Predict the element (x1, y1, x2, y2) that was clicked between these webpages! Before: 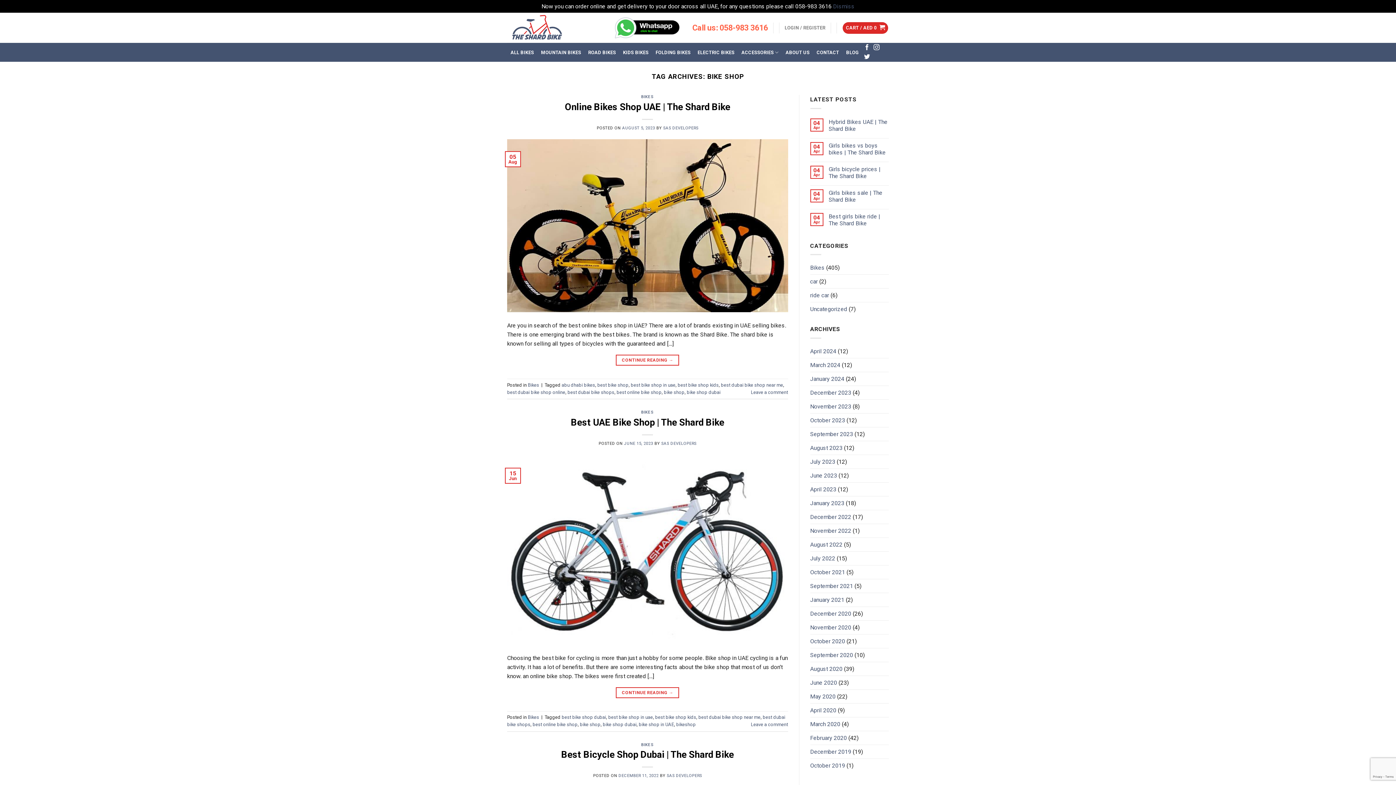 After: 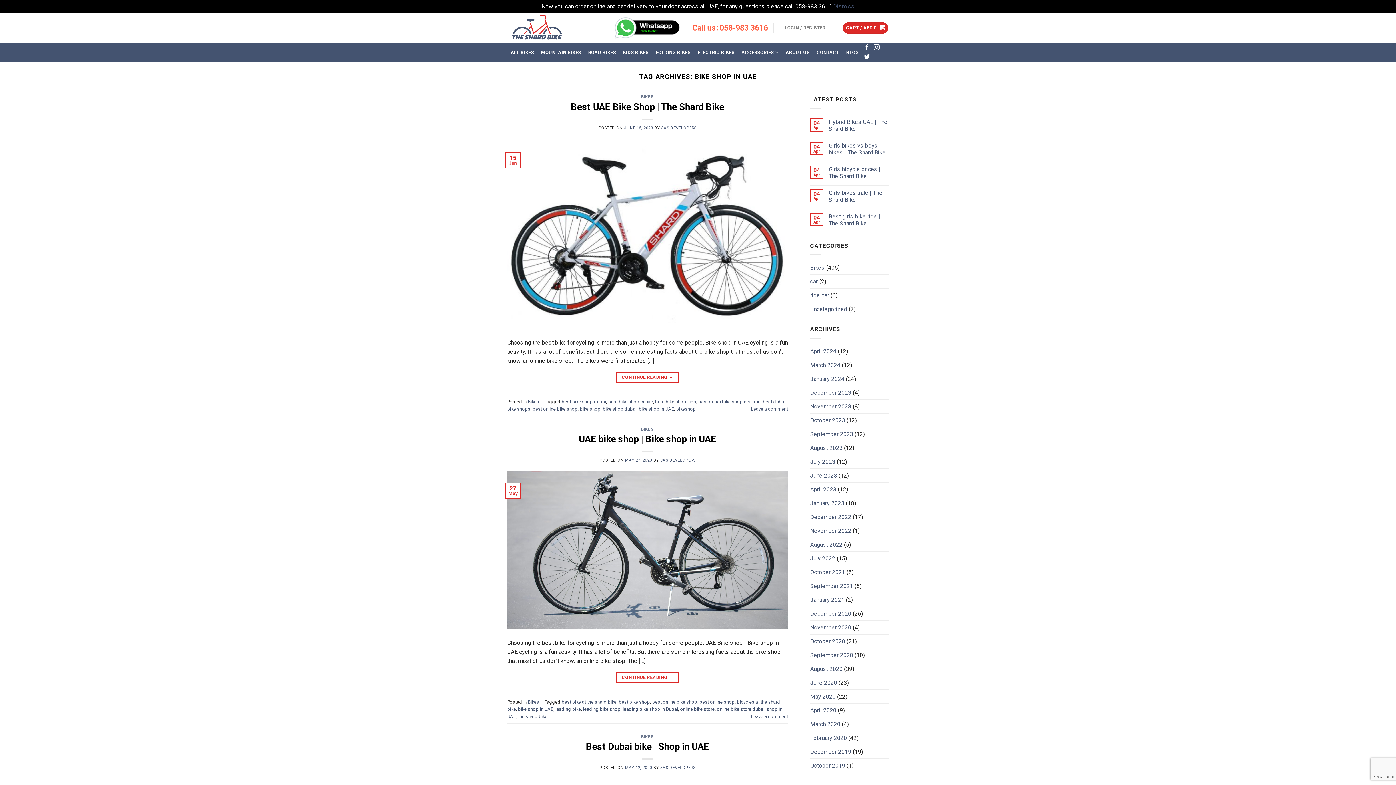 Action: label: bike shop in UAE bbox: (638, 722, 674, 727)